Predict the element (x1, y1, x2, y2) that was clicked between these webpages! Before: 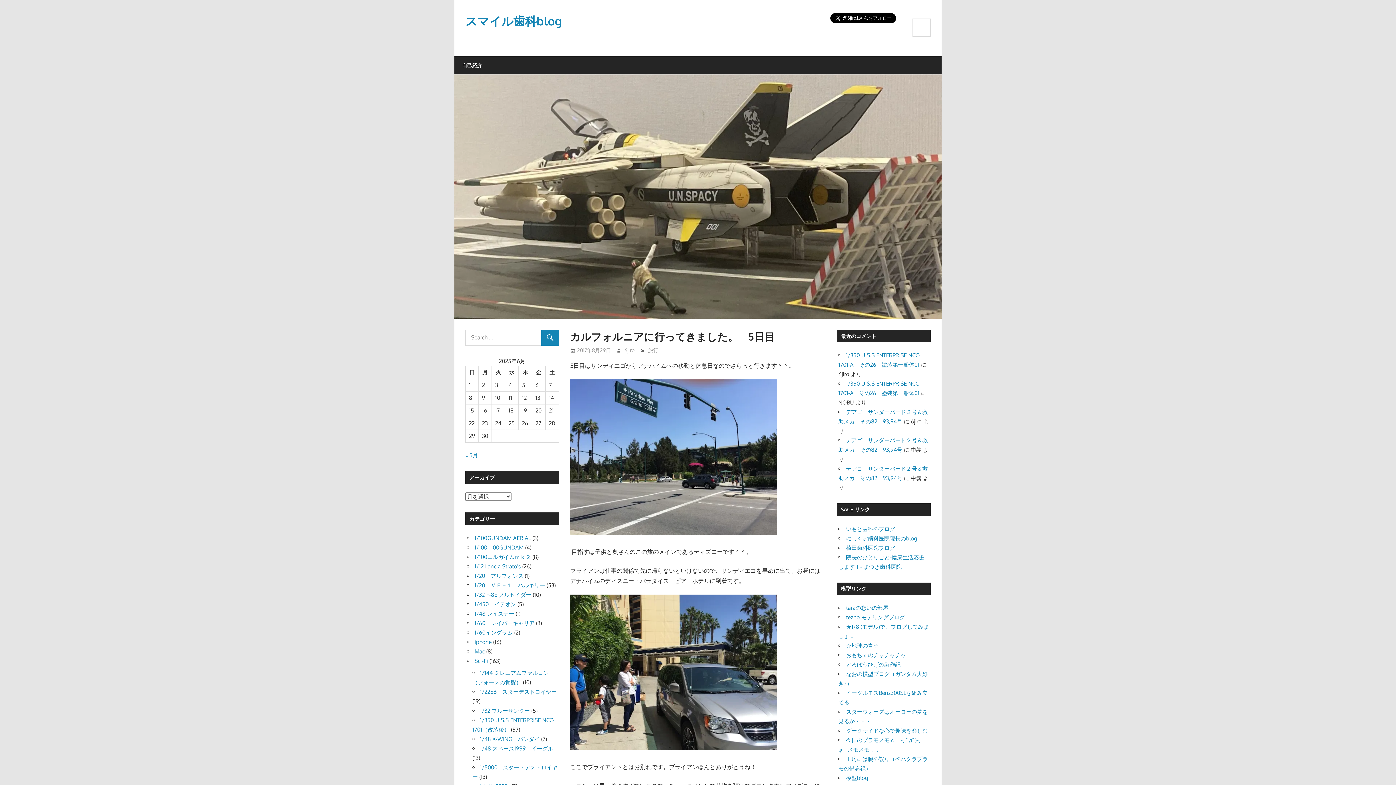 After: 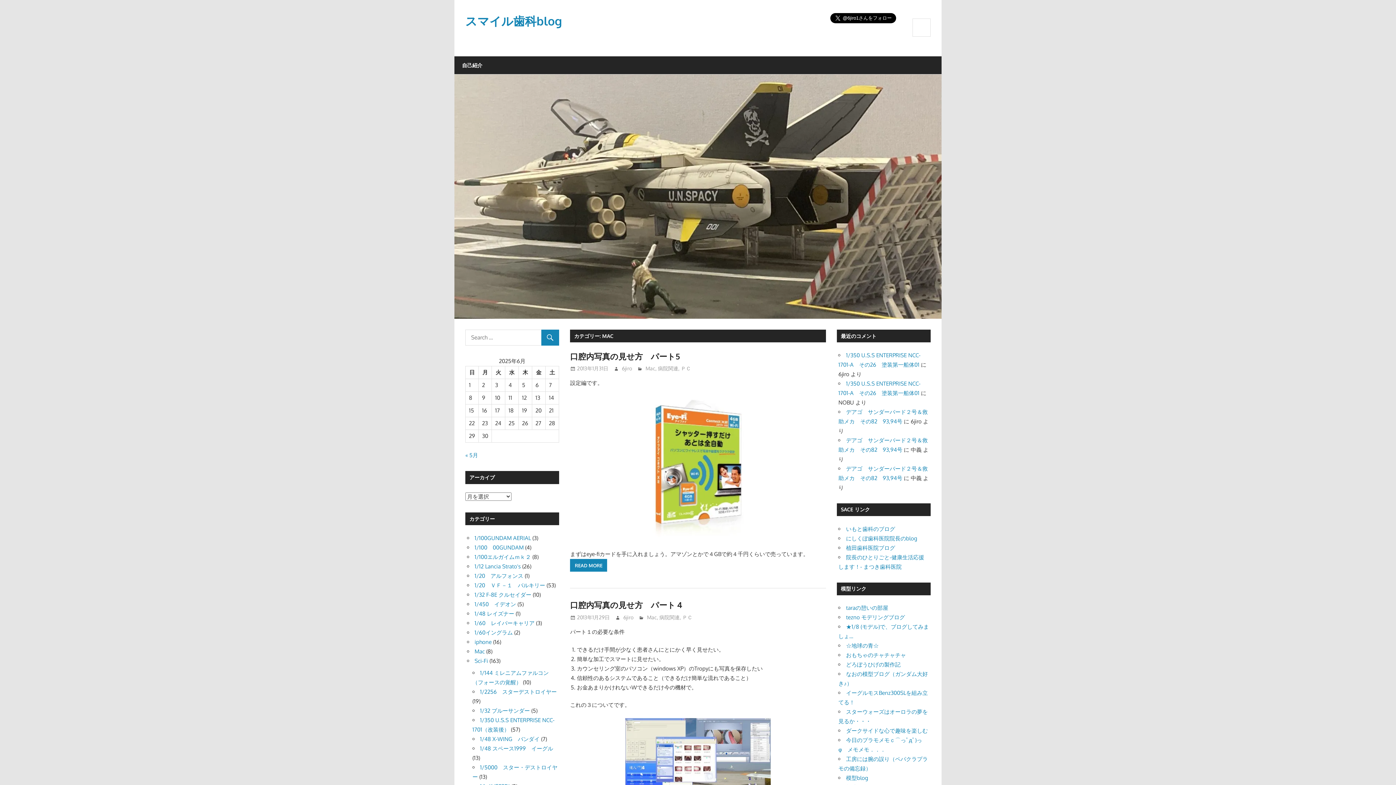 Action: bbox: (474, 648, 484, 655) label: Mac